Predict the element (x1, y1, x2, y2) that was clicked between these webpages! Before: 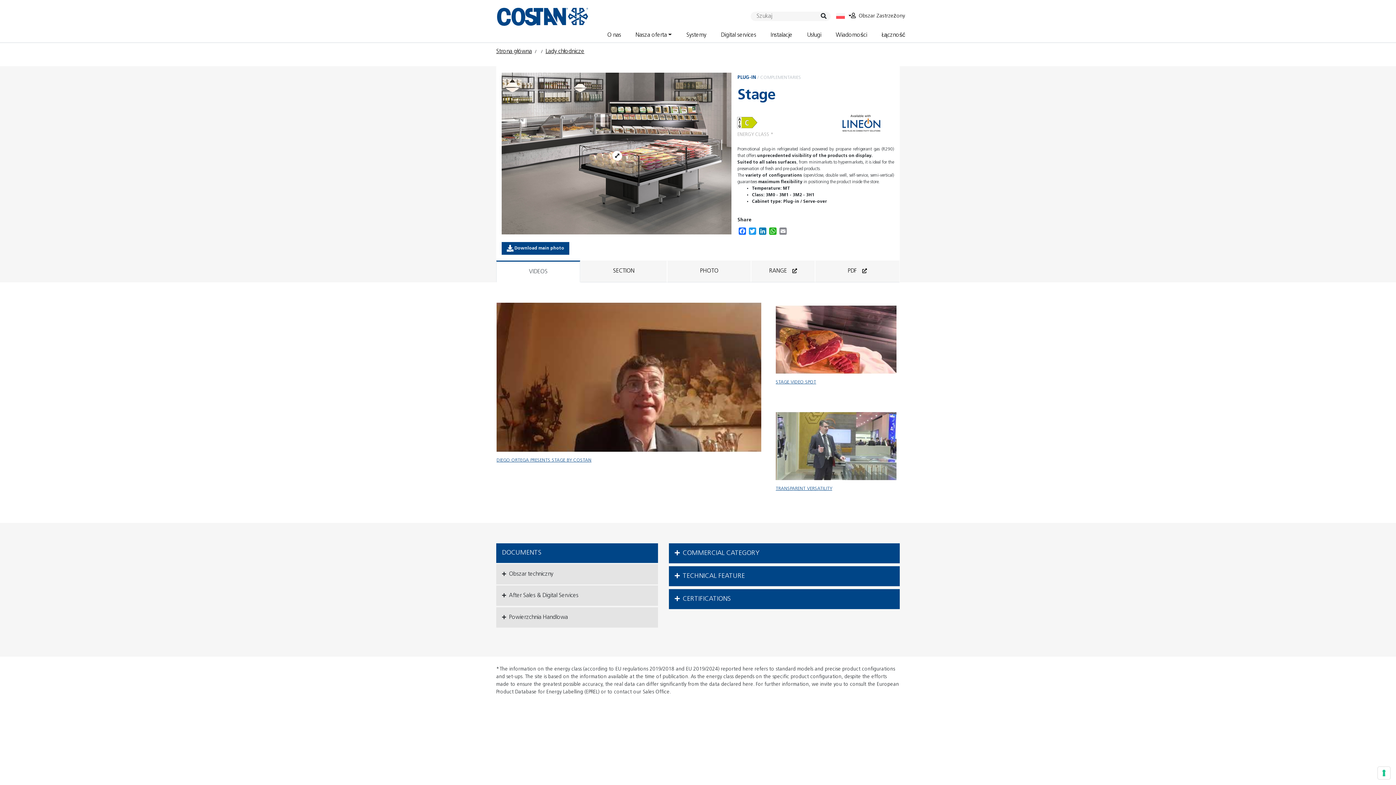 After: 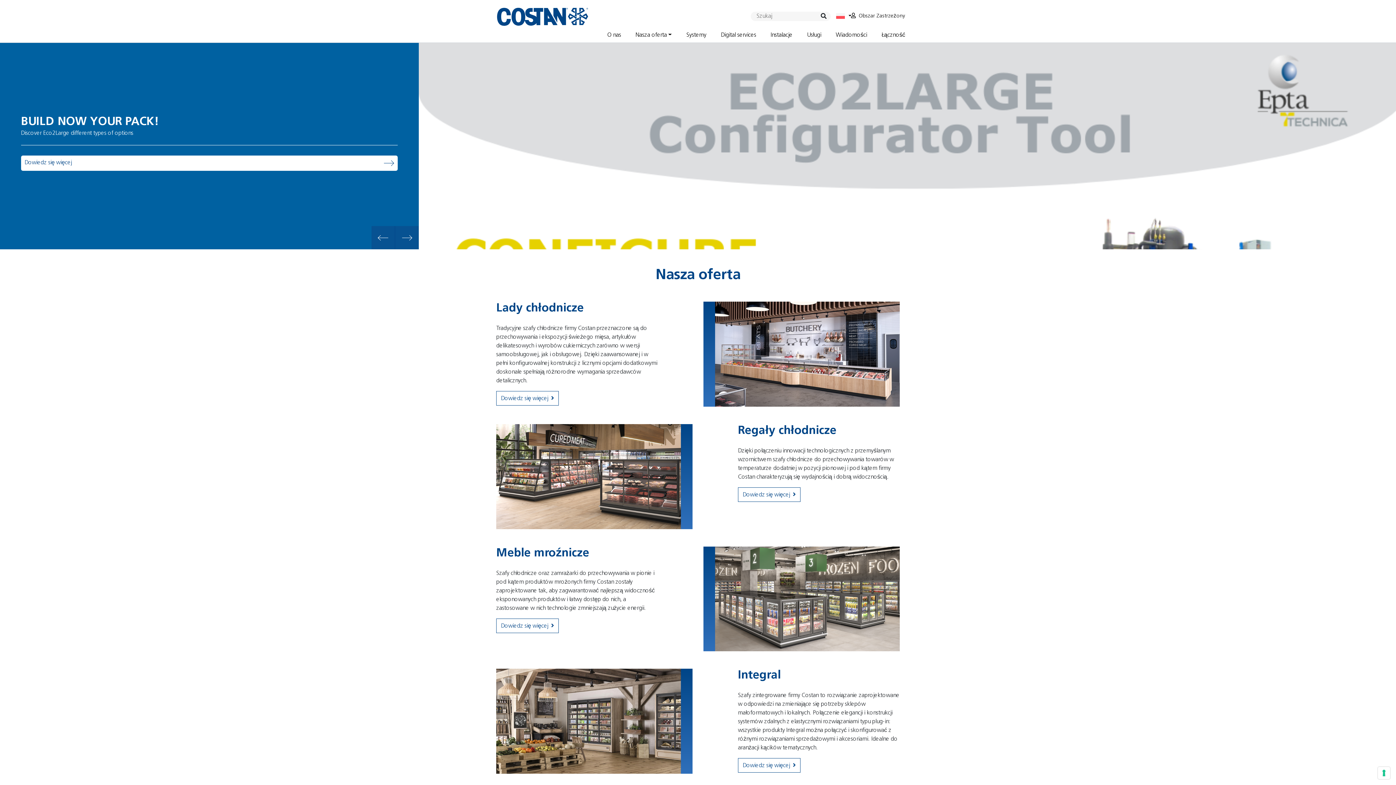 Action: bbox: (496, 48, 532, 54) label: Strona główna